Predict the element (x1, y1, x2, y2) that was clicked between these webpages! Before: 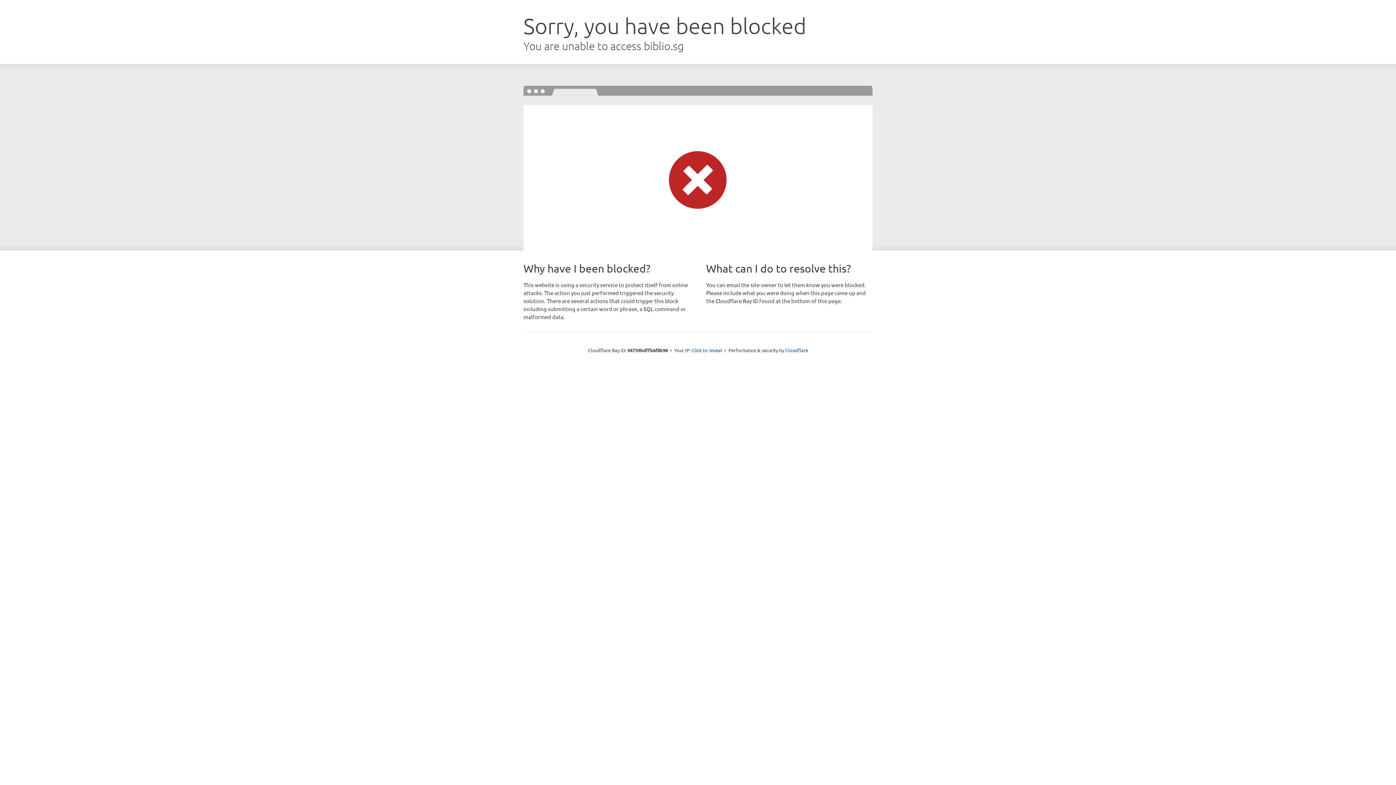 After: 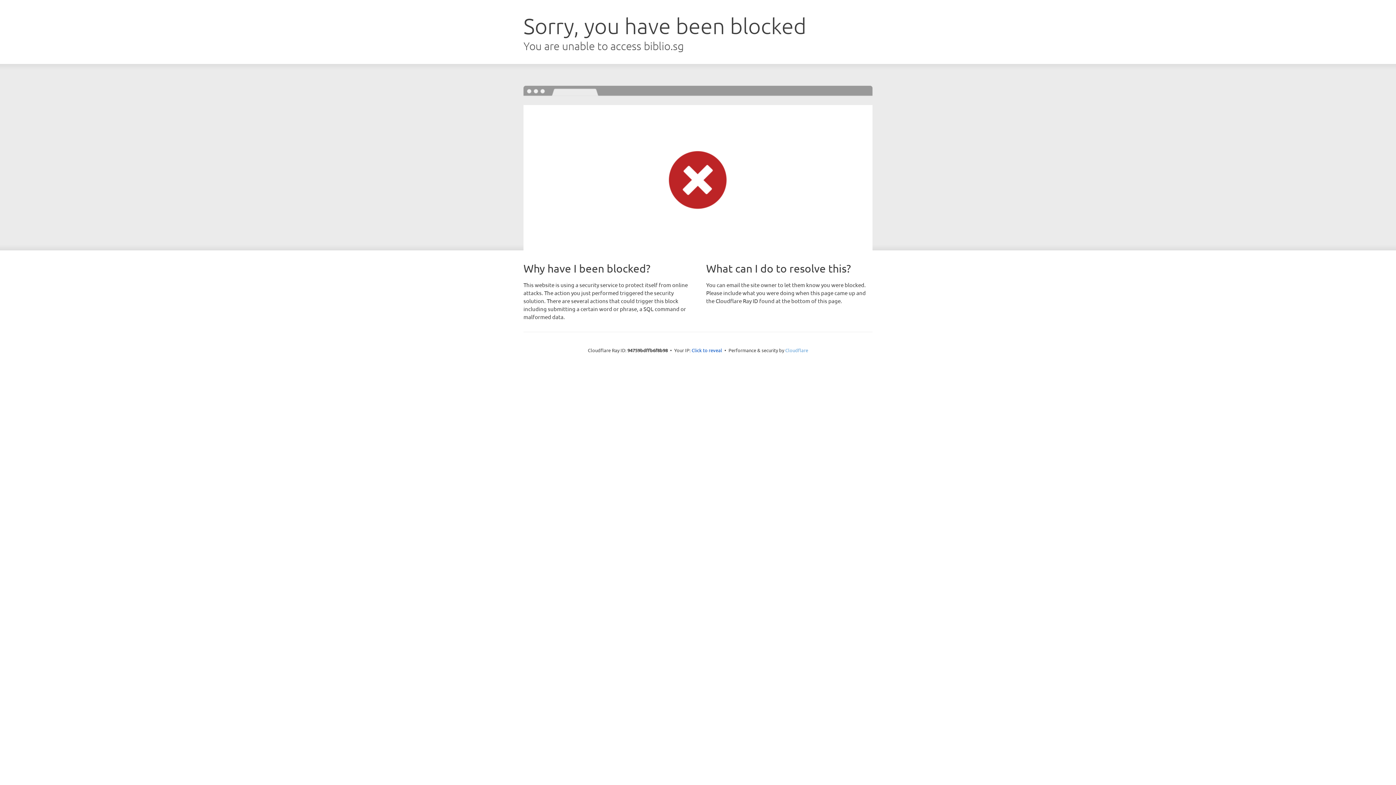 Action: bbox: (785, 347, 808, 353) label: Cloudflare